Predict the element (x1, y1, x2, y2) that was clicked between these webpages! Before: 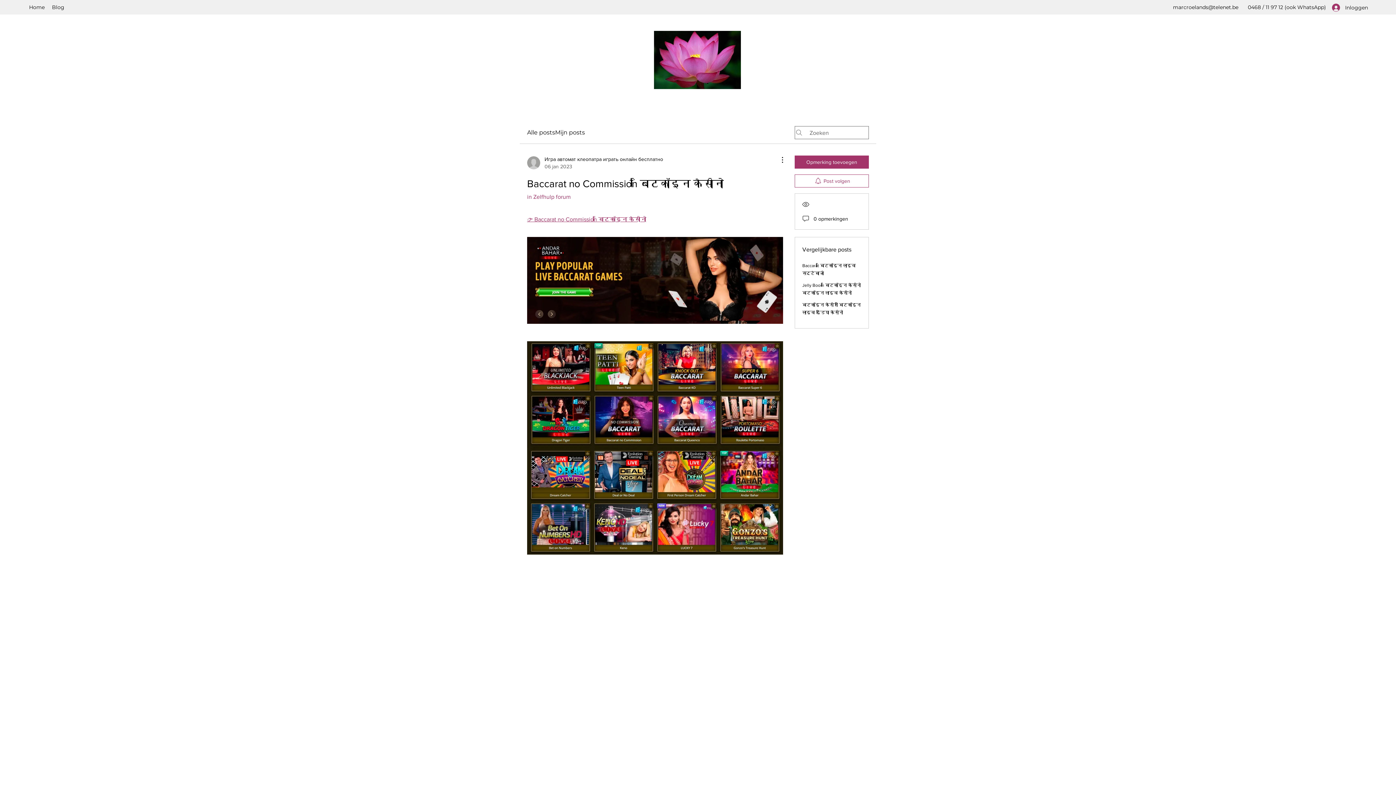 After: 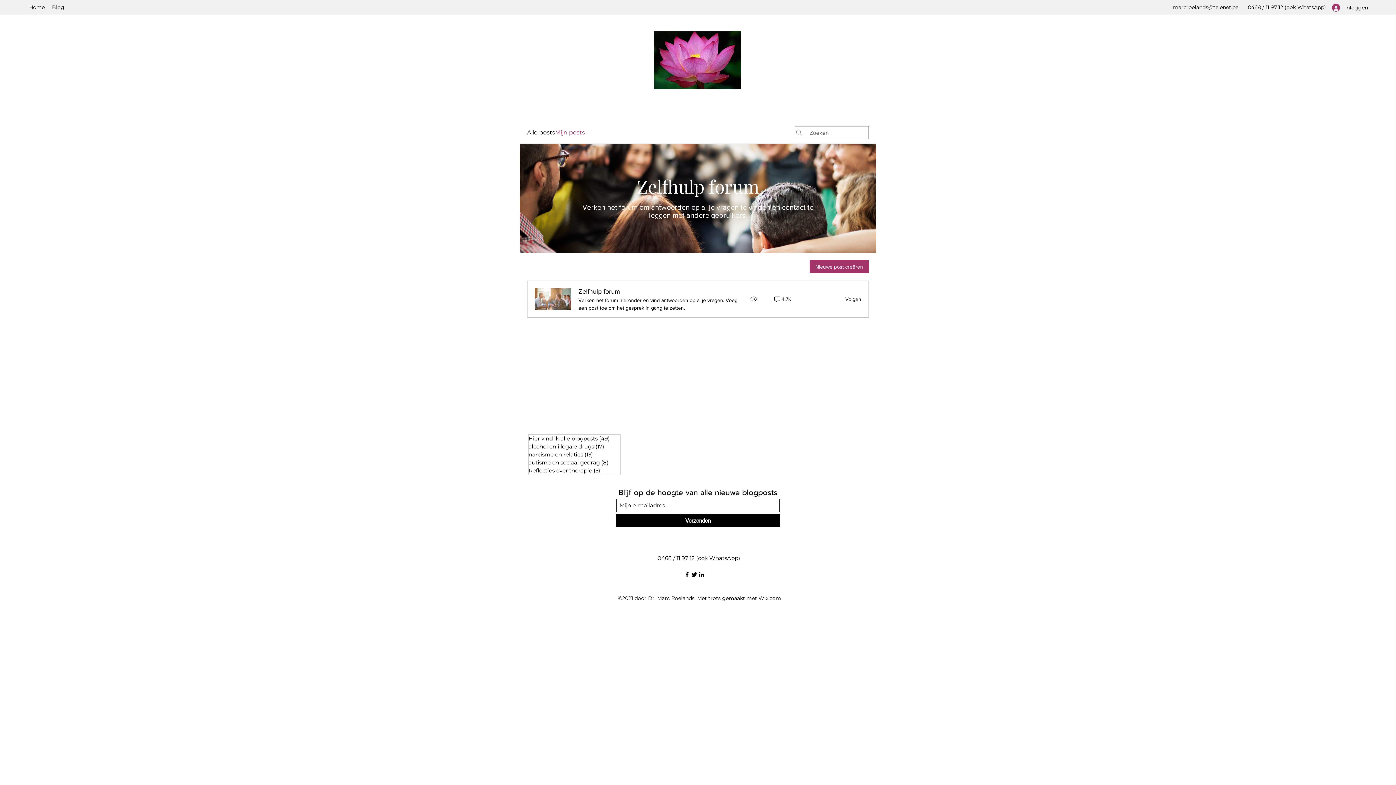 Action: label: Mijn posts bbox: (555, 128, 585, 137)